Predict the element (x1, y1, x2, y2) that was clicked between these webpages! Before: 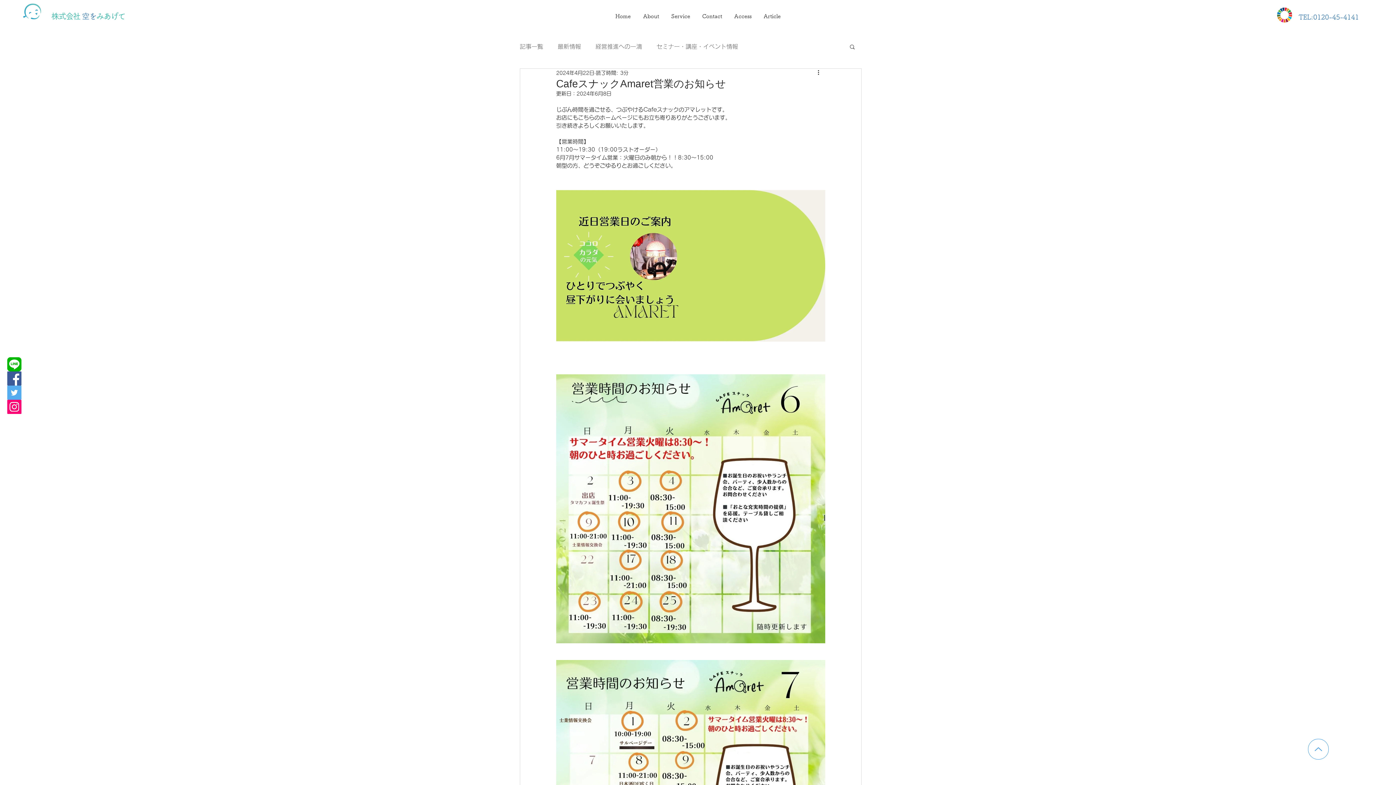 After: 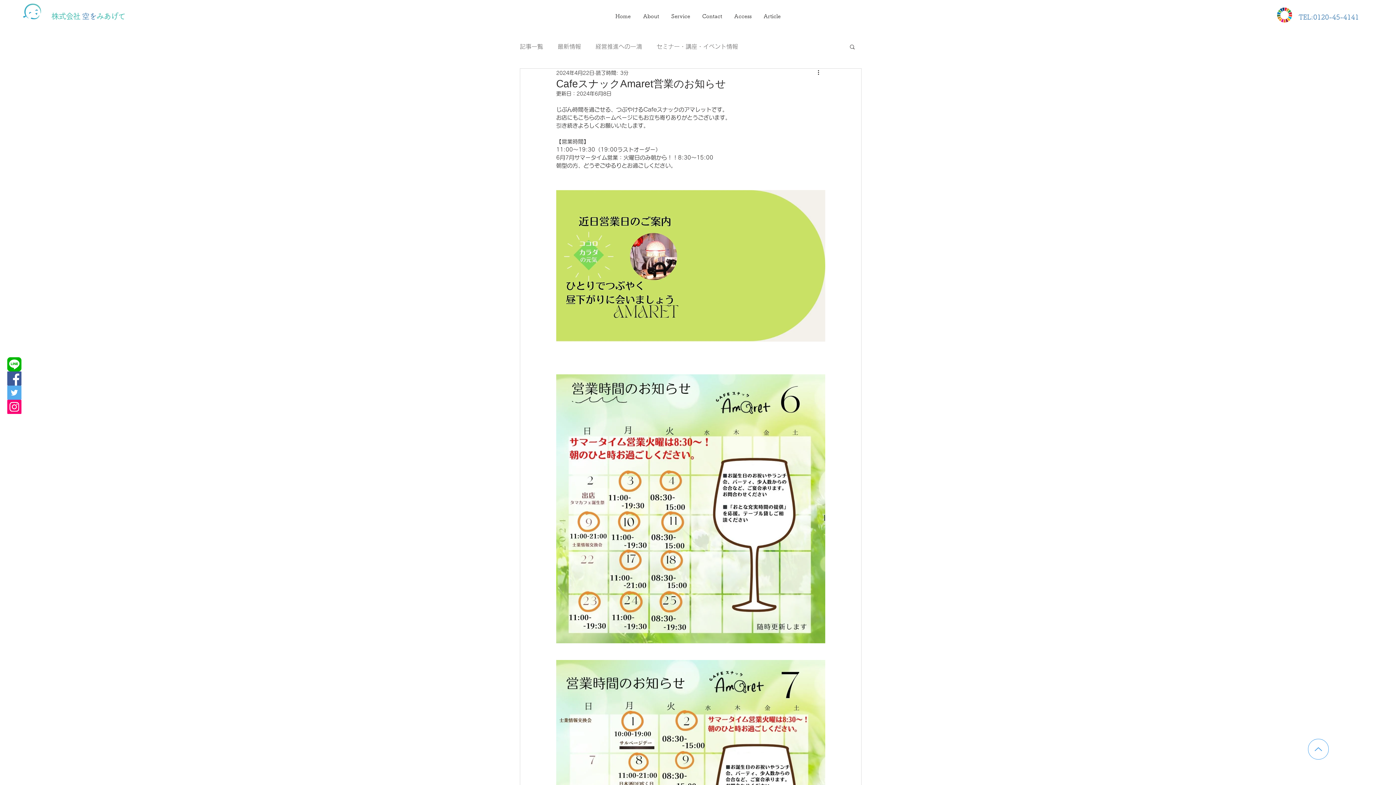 Action: label: Twitter bbox: (7, 385, 21, 399)